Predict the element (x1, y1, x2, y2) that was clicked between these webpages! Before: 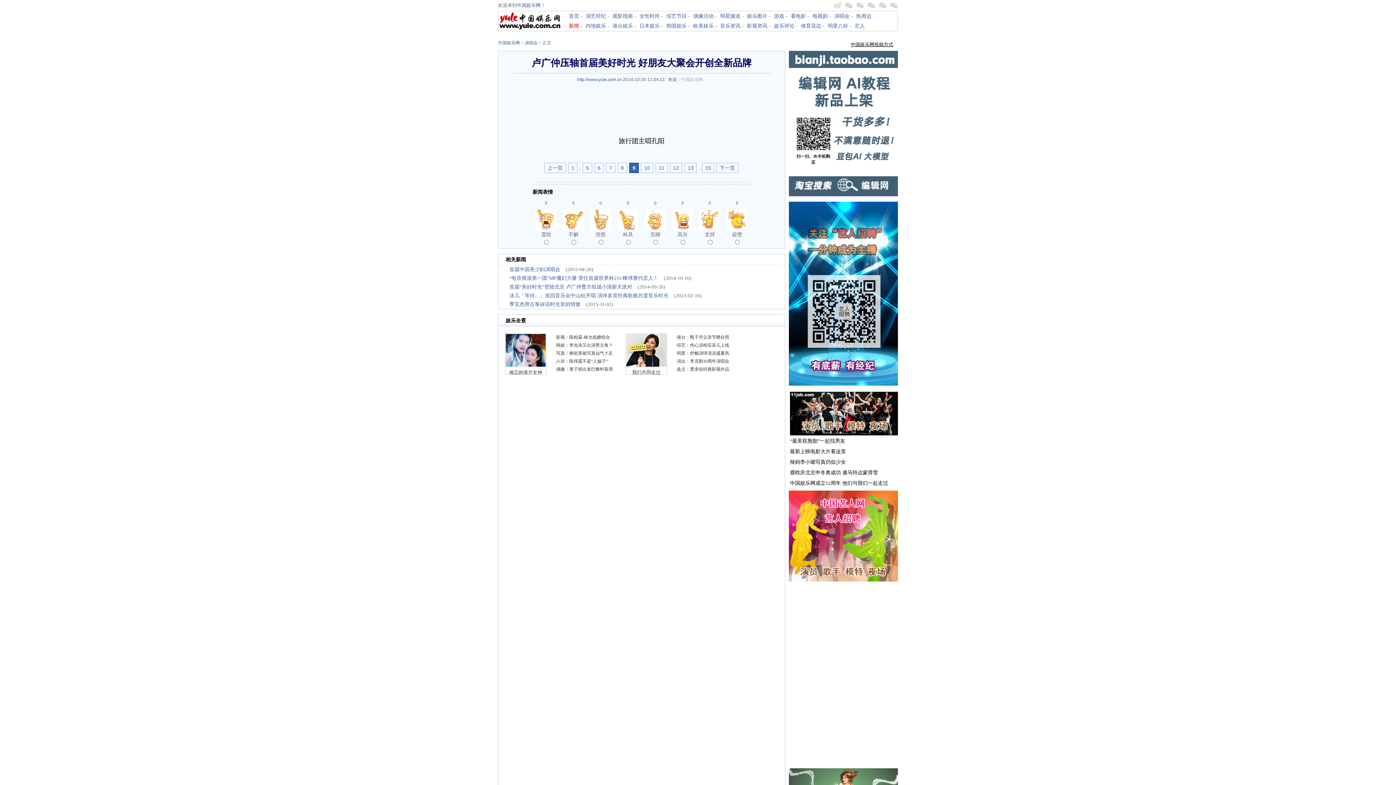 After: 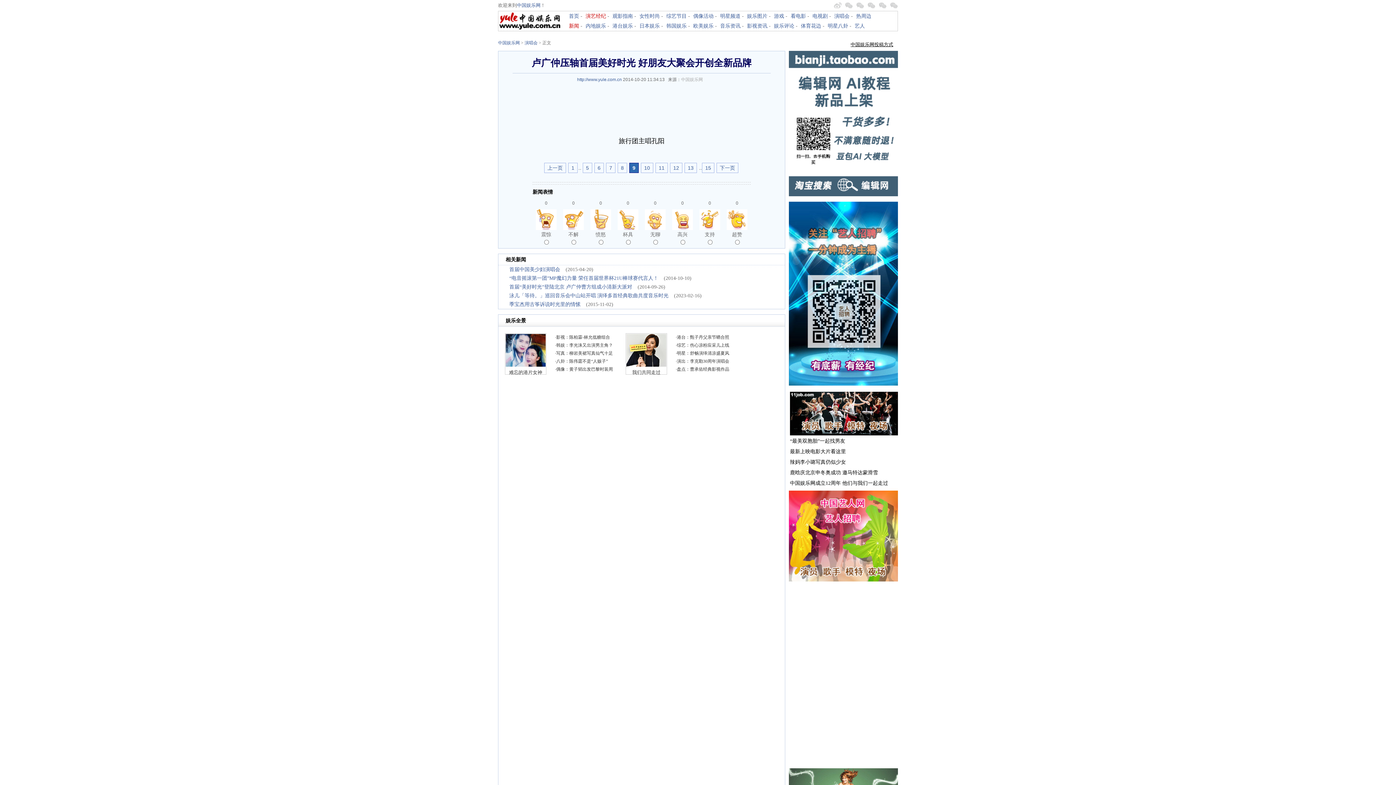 Action: bbox: (585, 13, 606, 18) label: 演艺经纪